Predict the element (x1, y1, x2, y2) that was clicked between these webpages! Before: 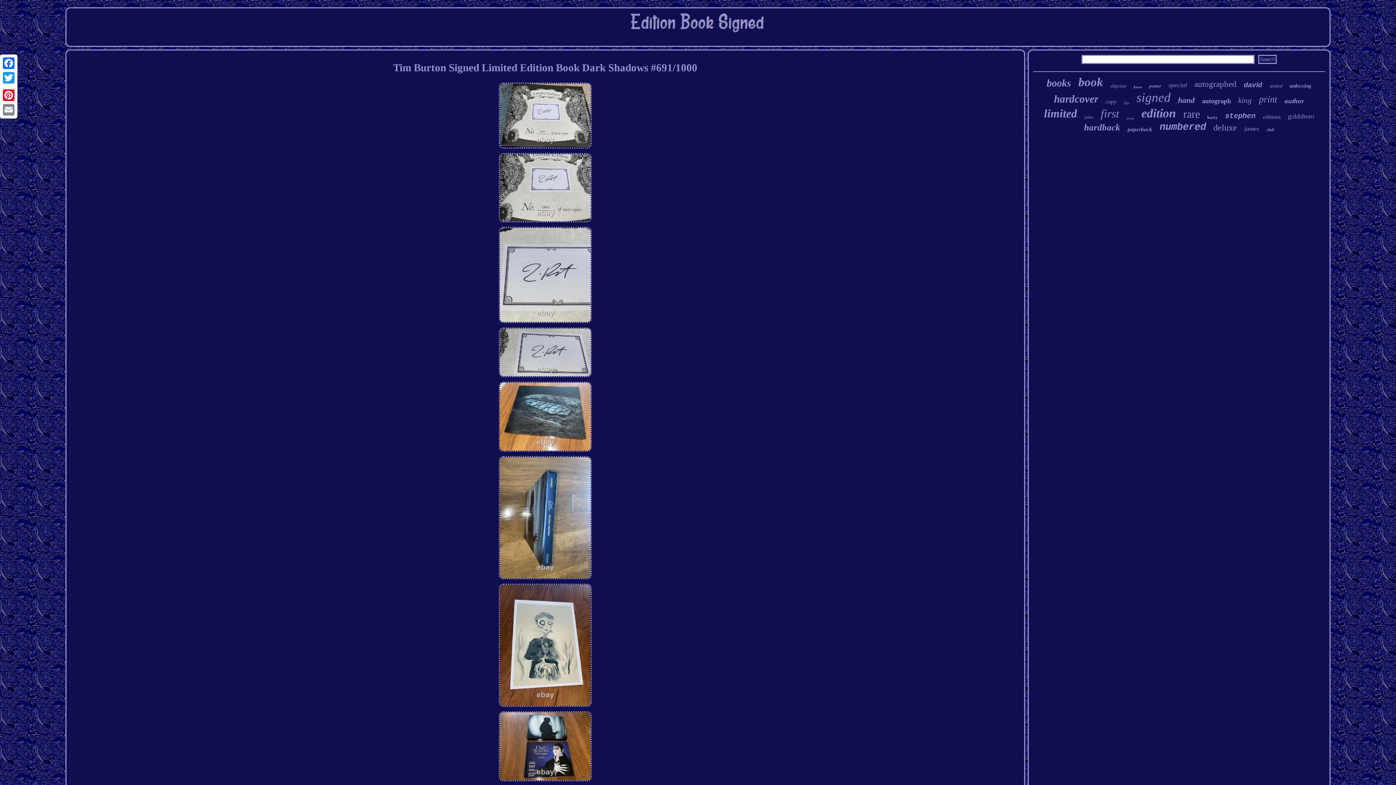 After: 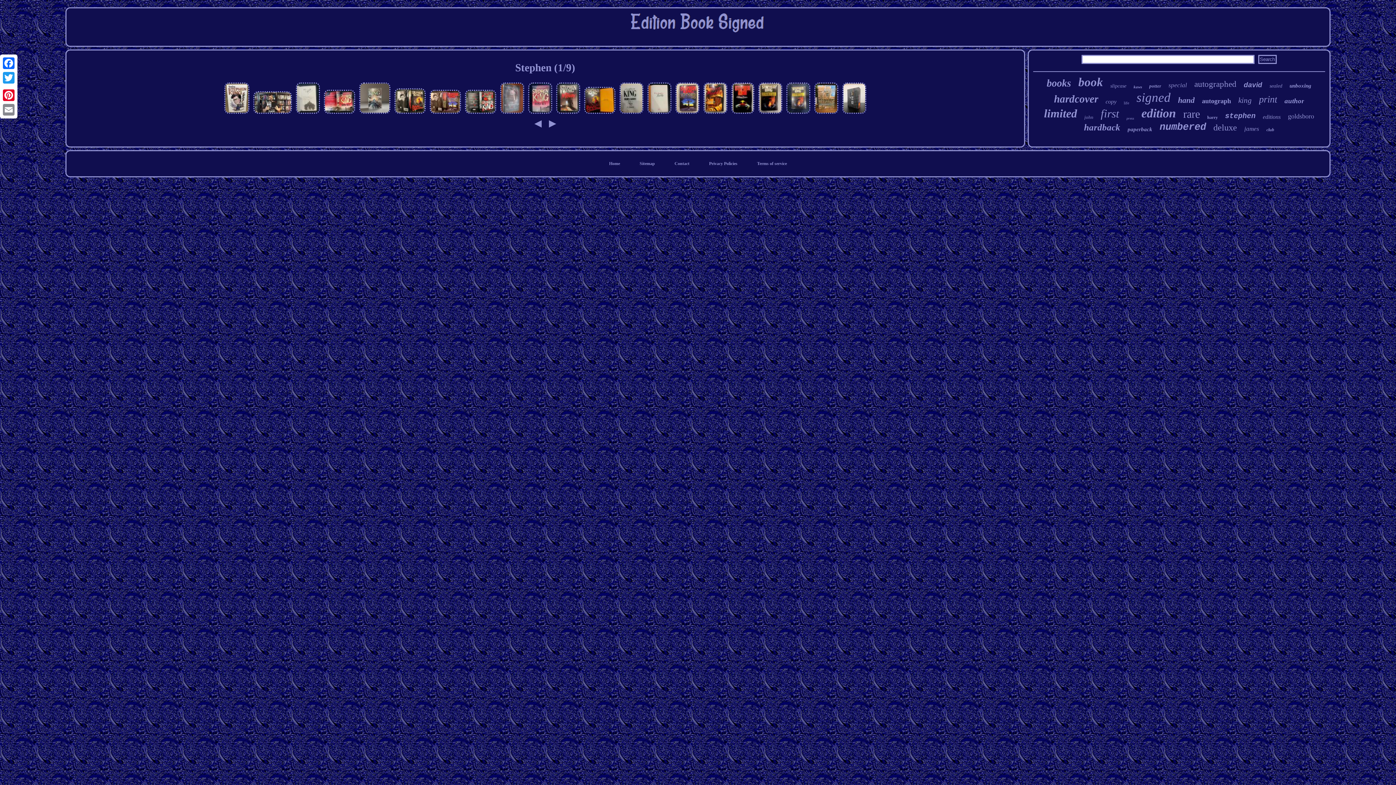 Action: bbox: (1225, 112, 1255, 120) label: stephen